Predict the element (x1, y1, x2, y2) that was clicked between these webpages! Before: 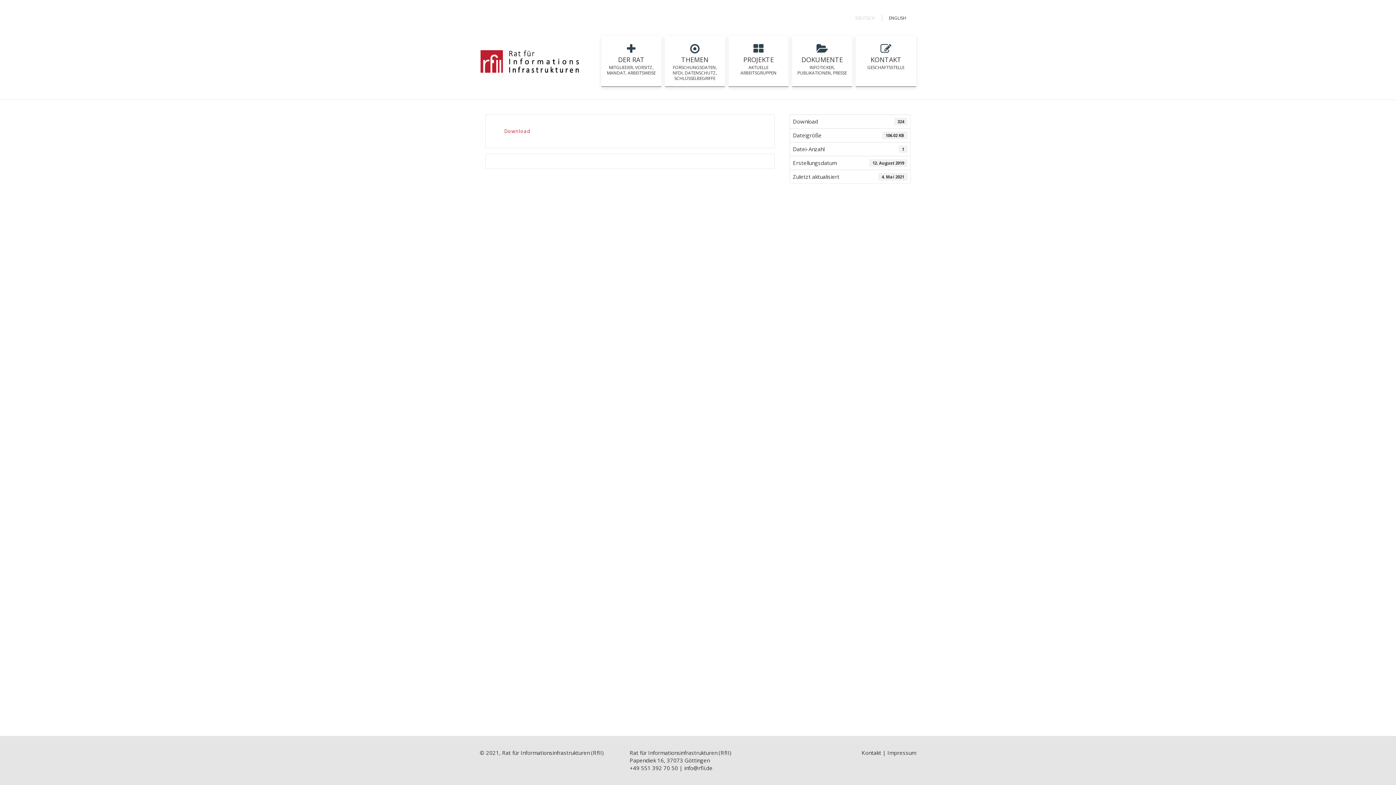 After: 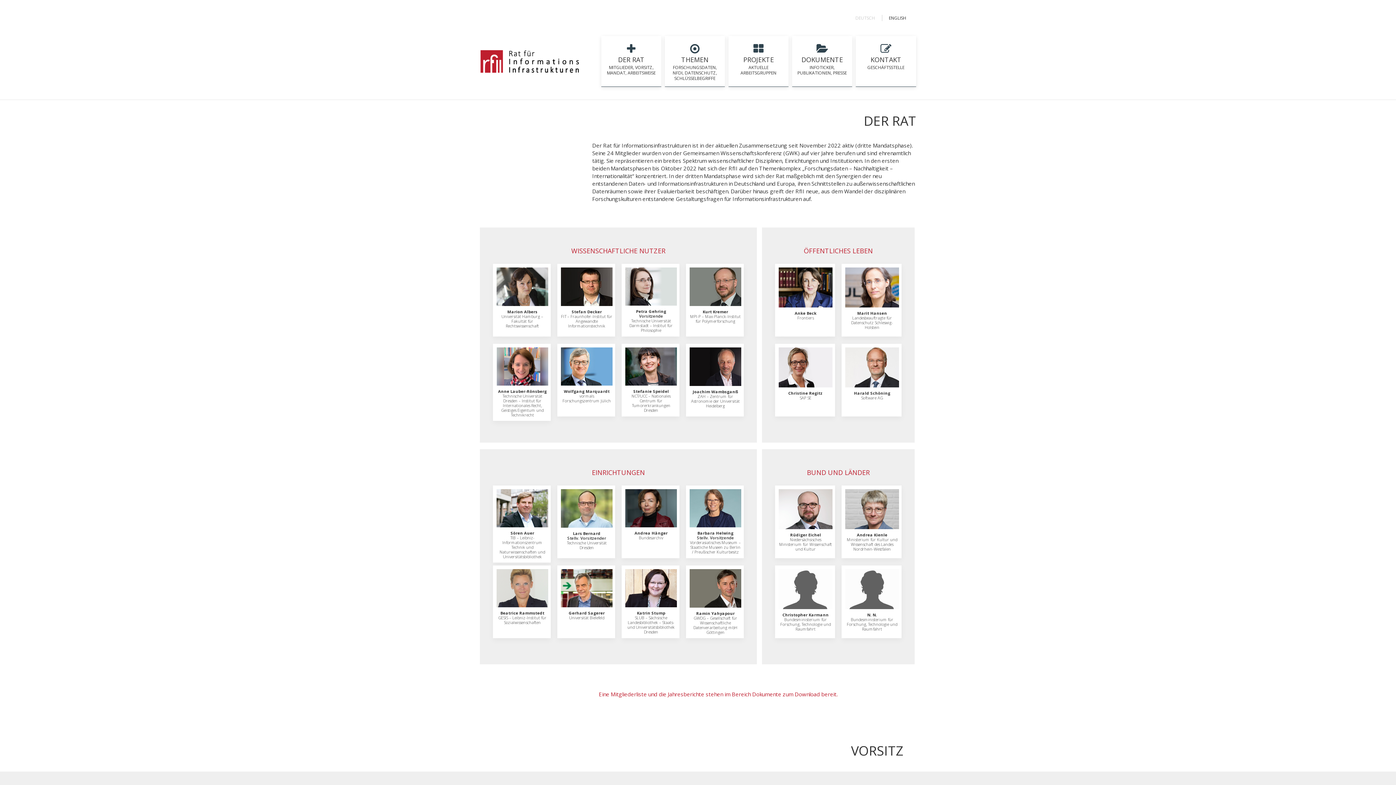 Action: bbox: (624, 47, 638, 54) label: Der Rat